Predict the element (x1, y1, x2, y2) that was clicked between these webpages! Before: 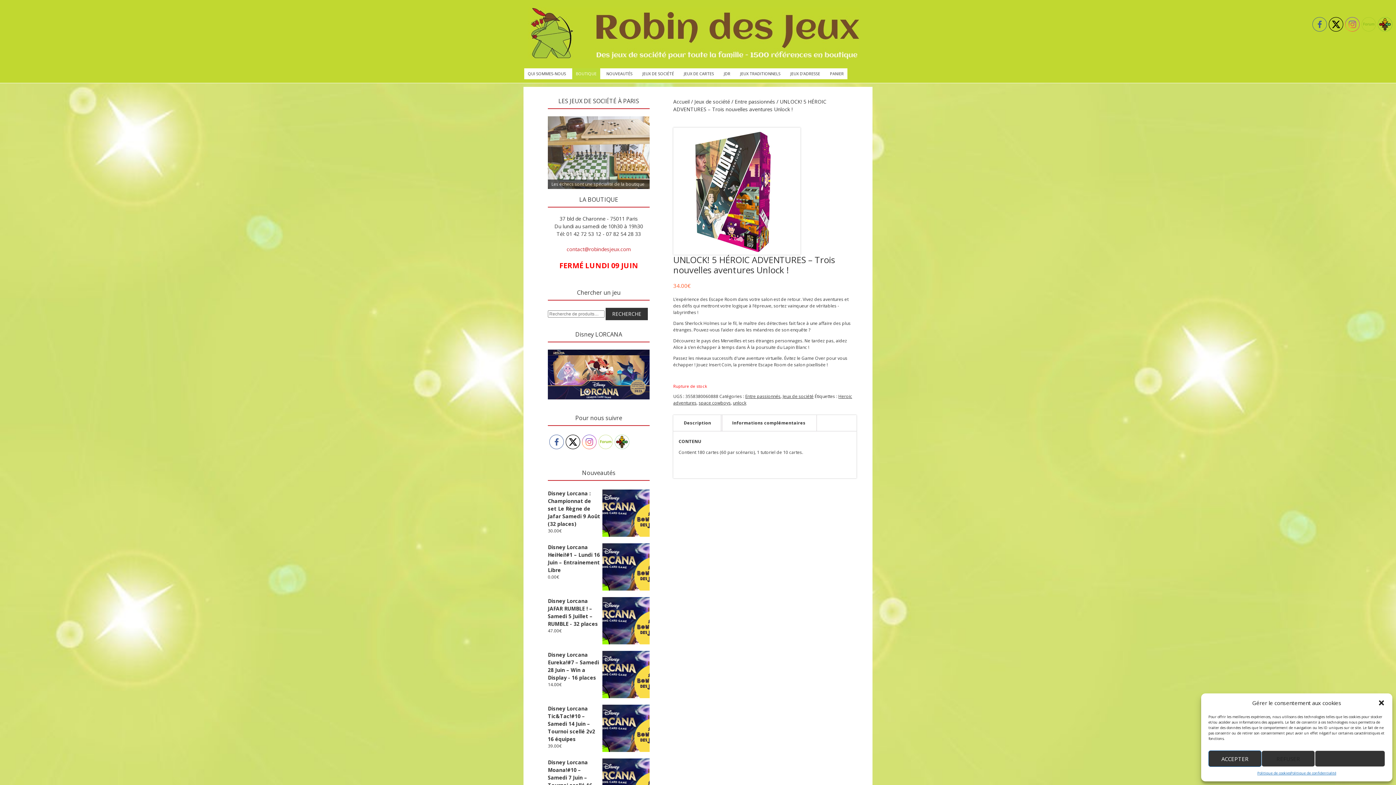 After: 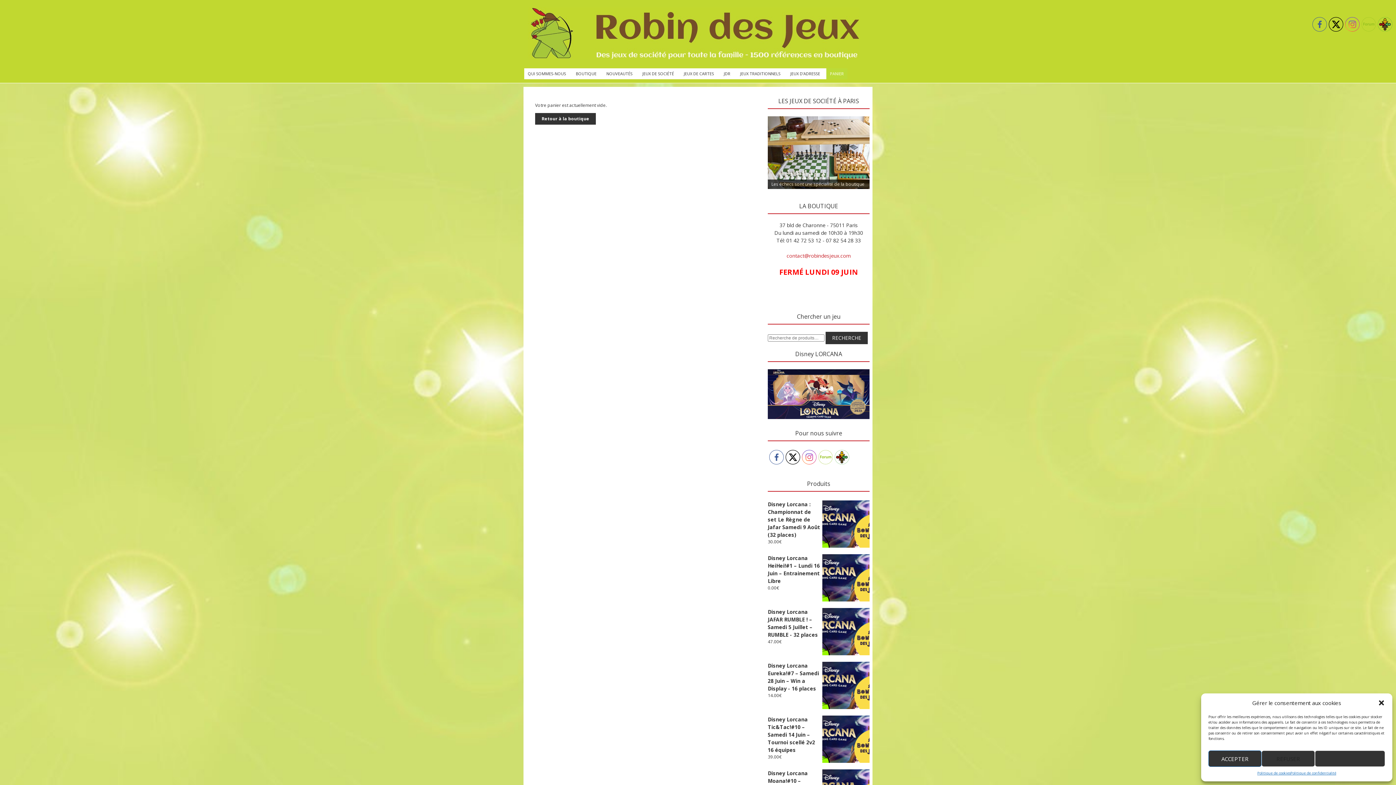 Action: bbox: (826, 68, 847, 79) label: PANIER